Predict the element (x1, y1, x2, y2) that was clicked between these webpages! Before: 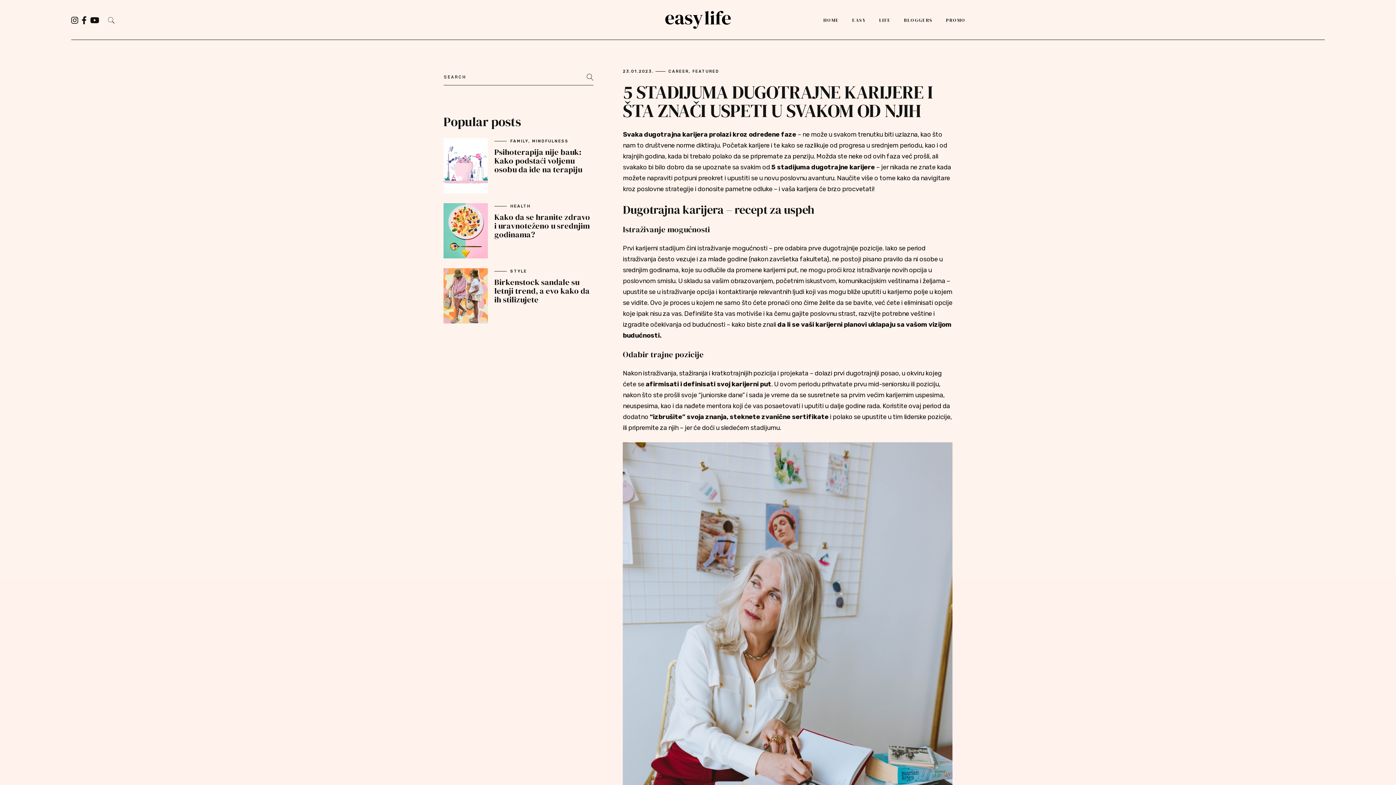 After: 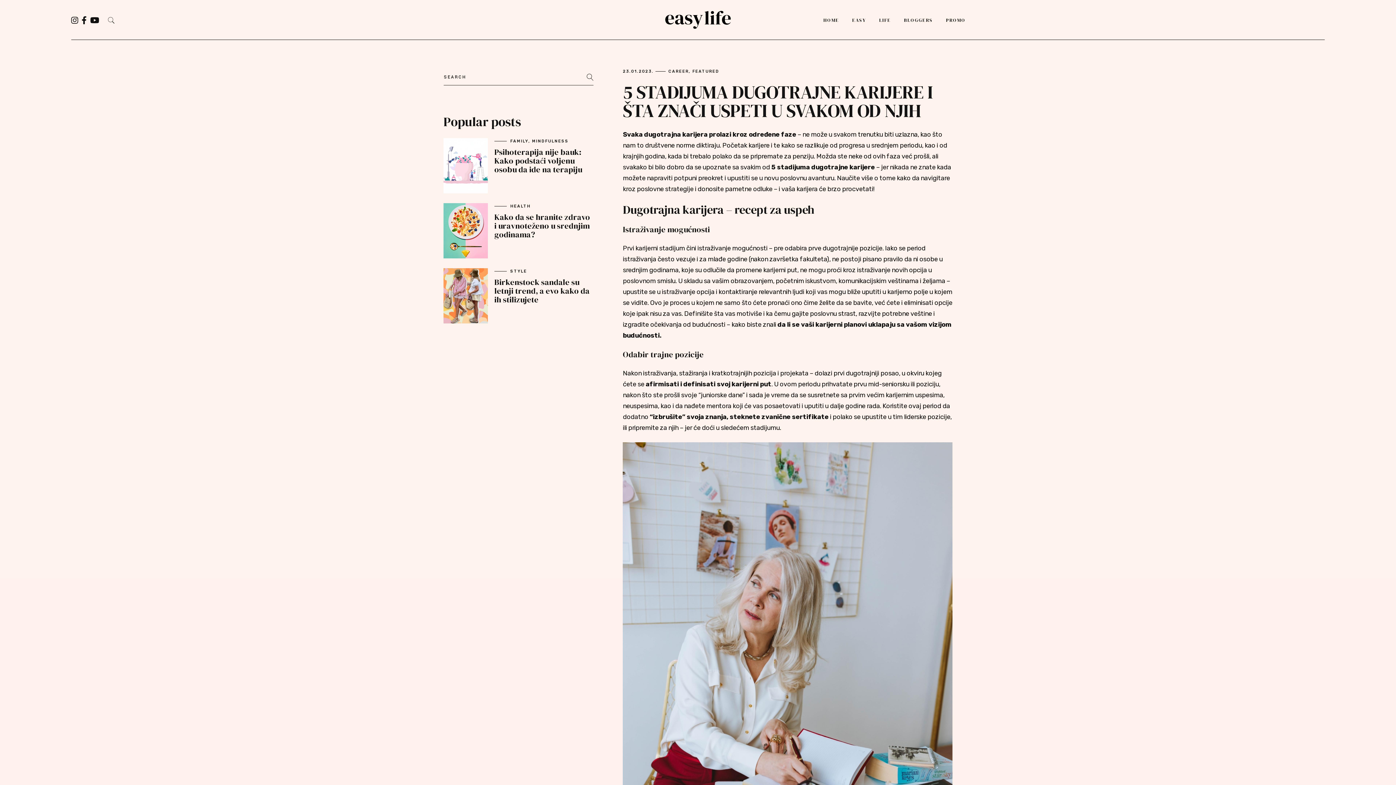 Action: bbox: (71, 16, 78, 24)